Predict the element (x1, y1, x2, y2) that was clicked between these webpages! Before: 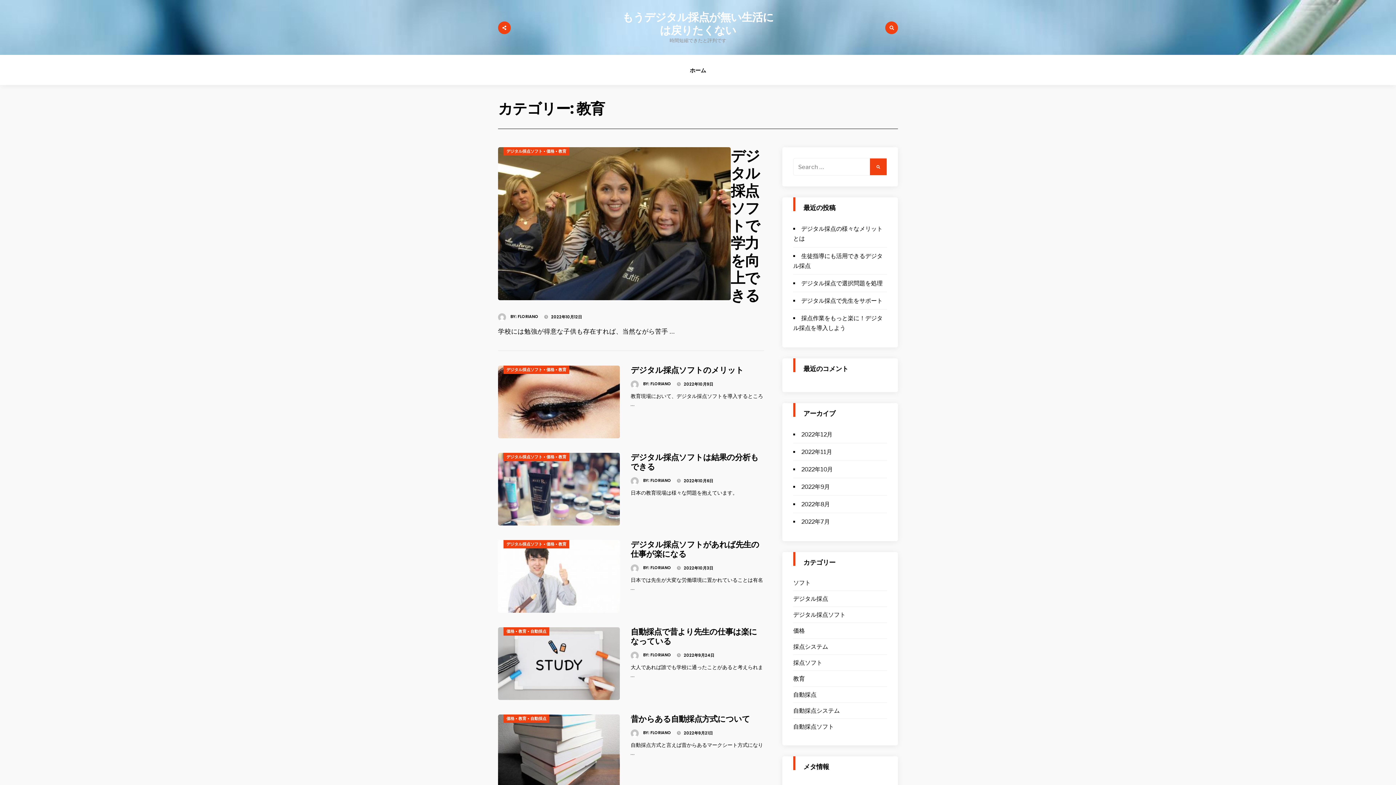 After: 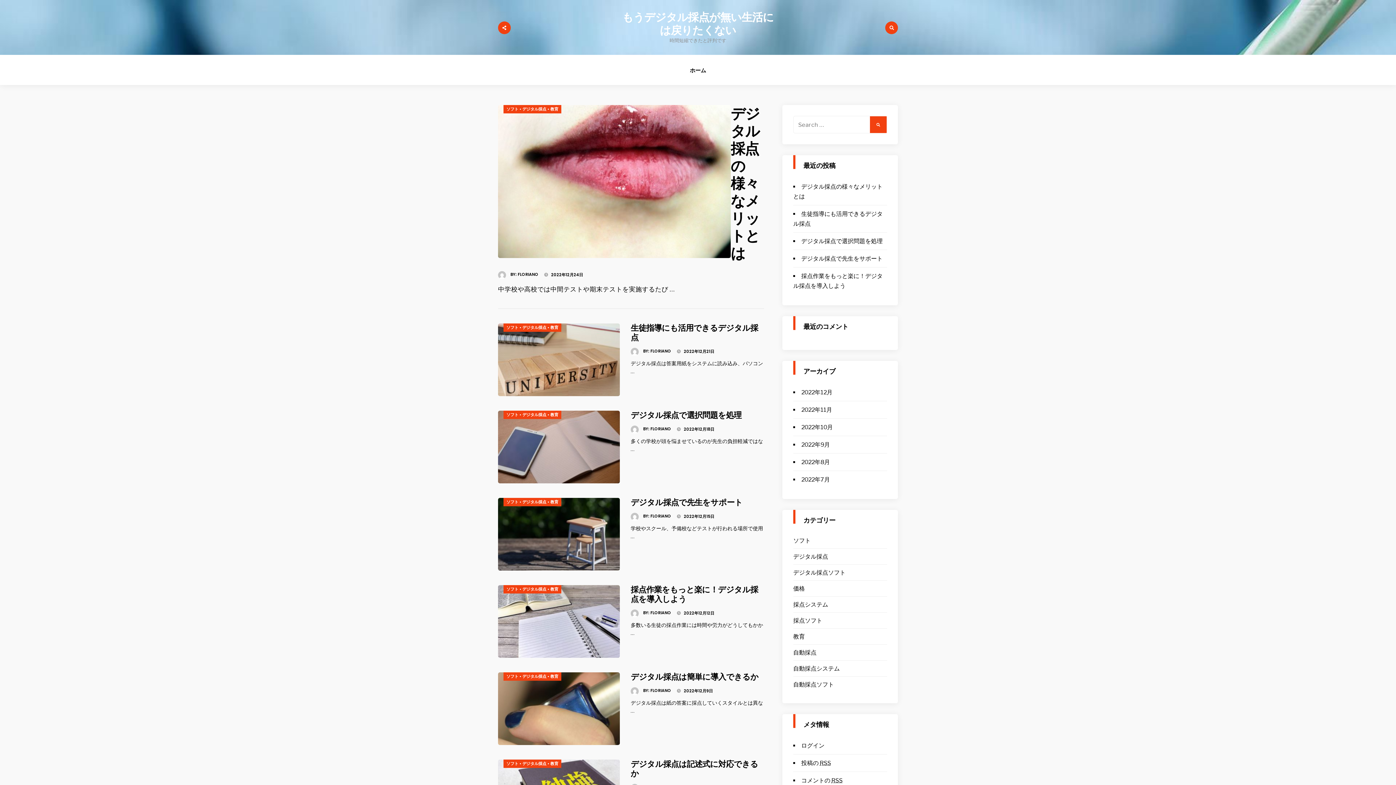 Action: bbox: (686, 61, 709, 79) label: ホーム